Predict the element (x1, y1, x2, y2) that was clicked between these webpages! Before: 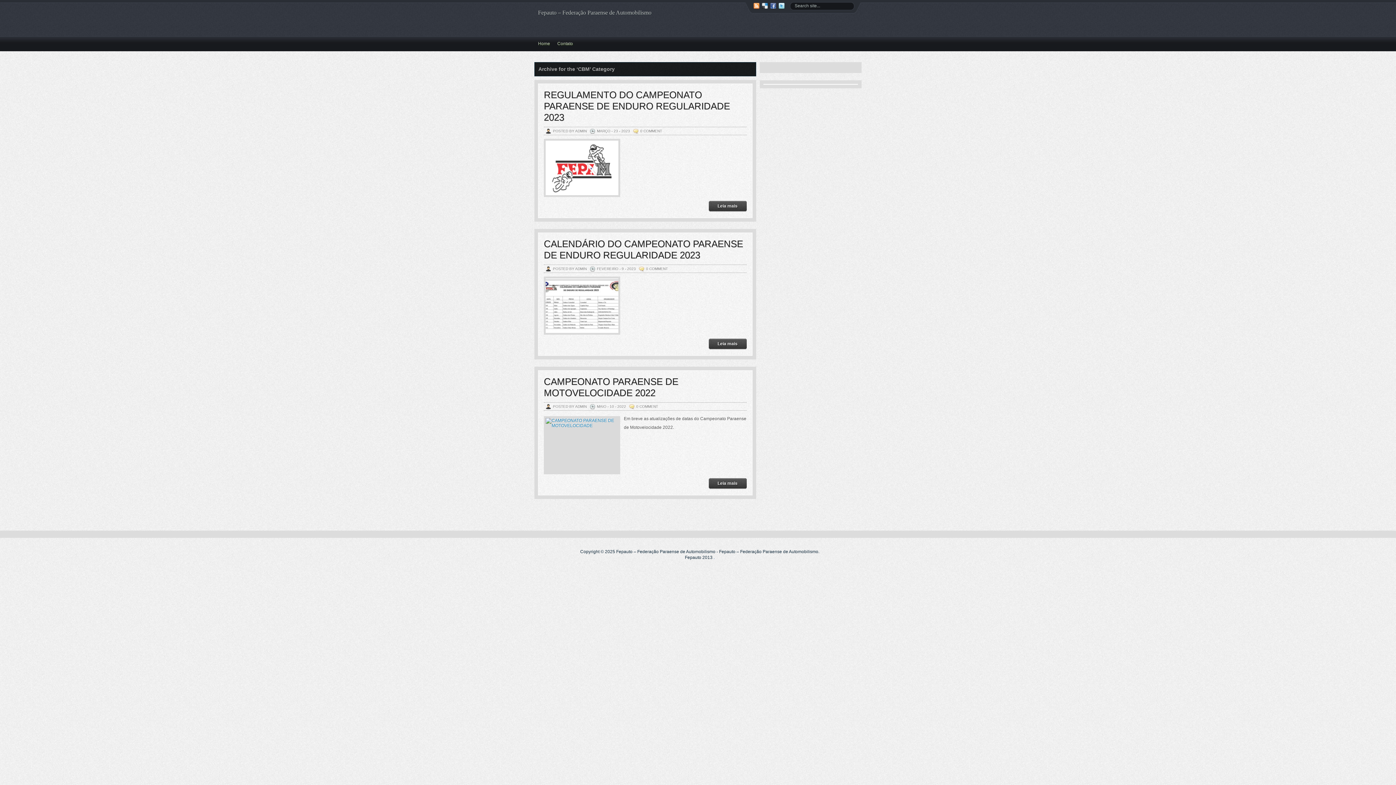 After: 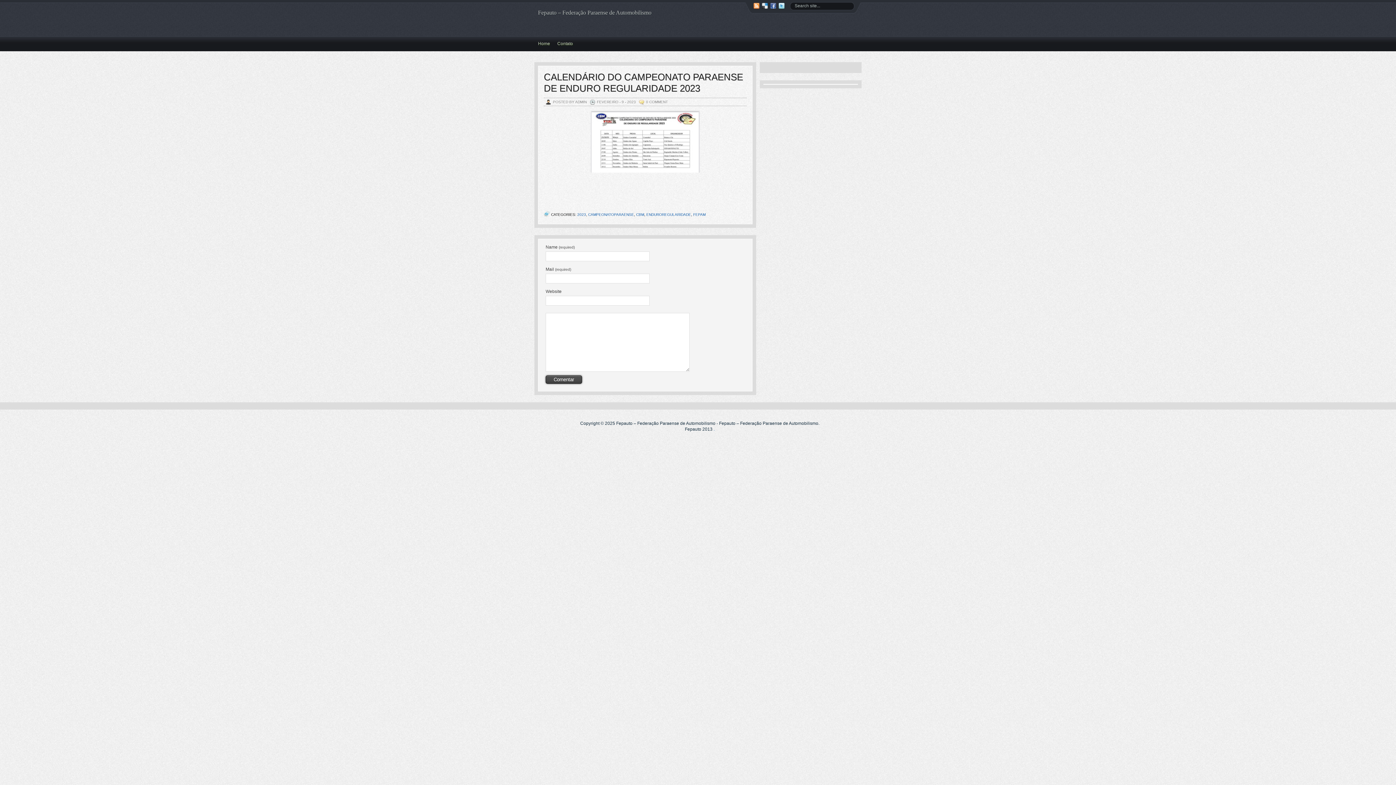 Action: bbox: (544, 238, 743, 260) label: CALENDÁRIO DO CAMPEONATO PARAENSE DE ENDURO REGULARIDADE 2023